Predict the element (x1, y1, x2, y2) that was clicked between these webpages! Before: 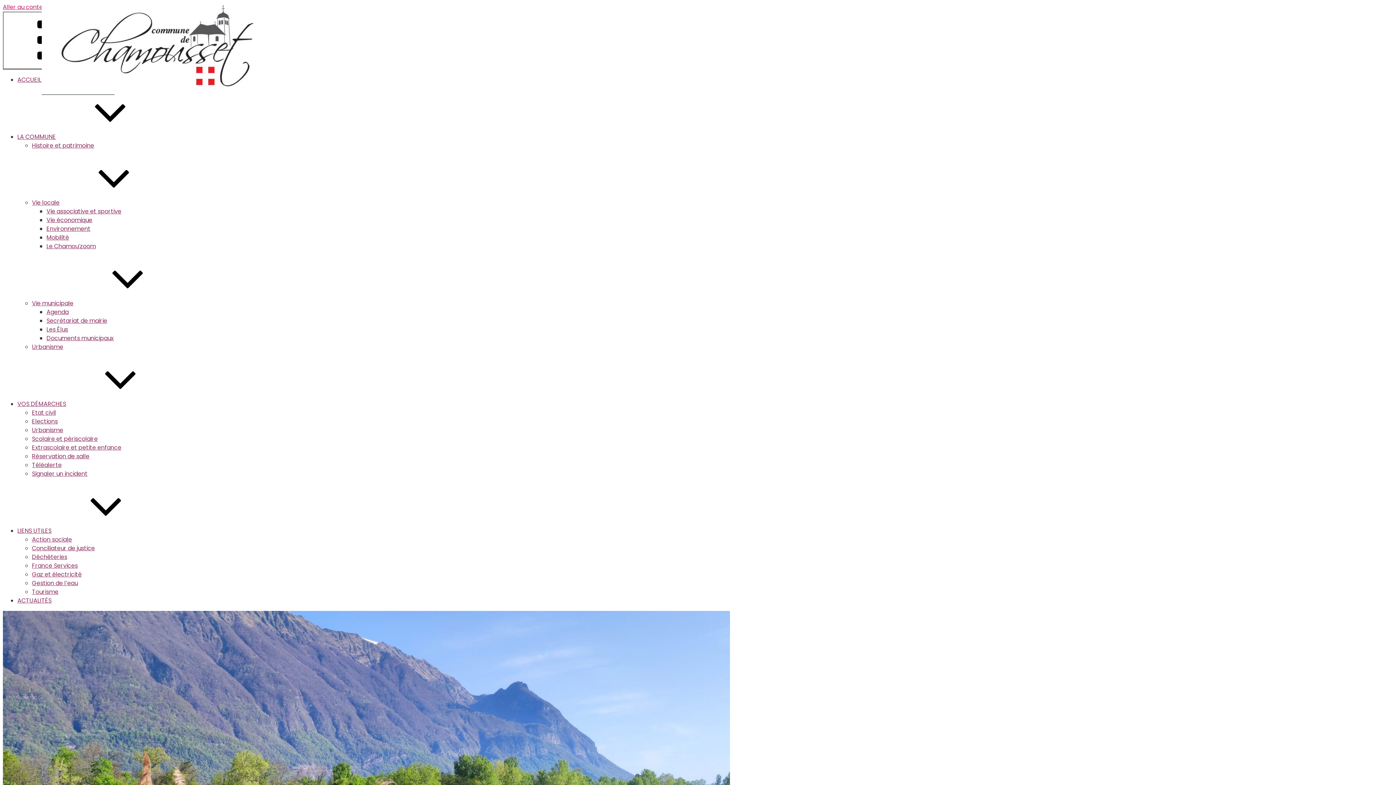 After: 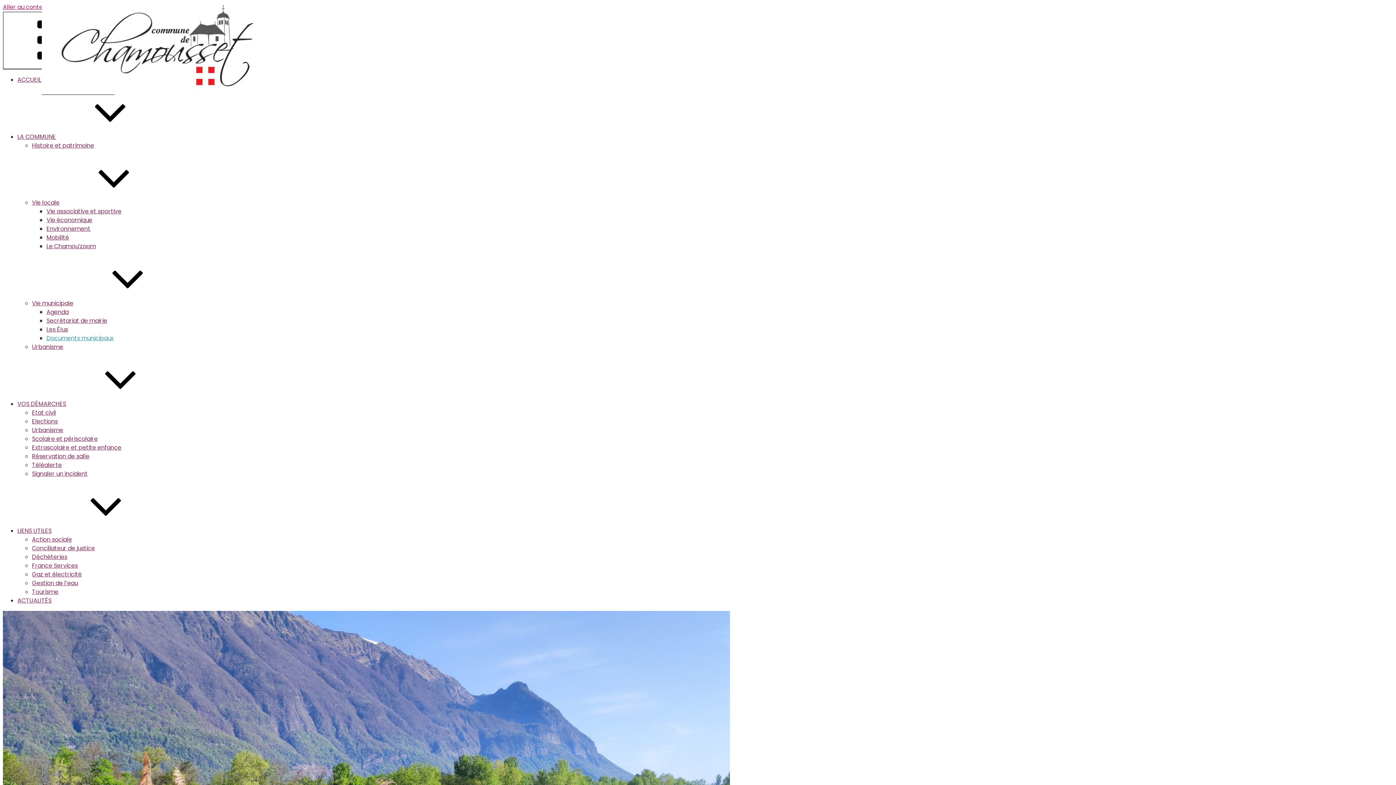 Action: label: Documents municipaux bbox: (46, 334, 113, 342)